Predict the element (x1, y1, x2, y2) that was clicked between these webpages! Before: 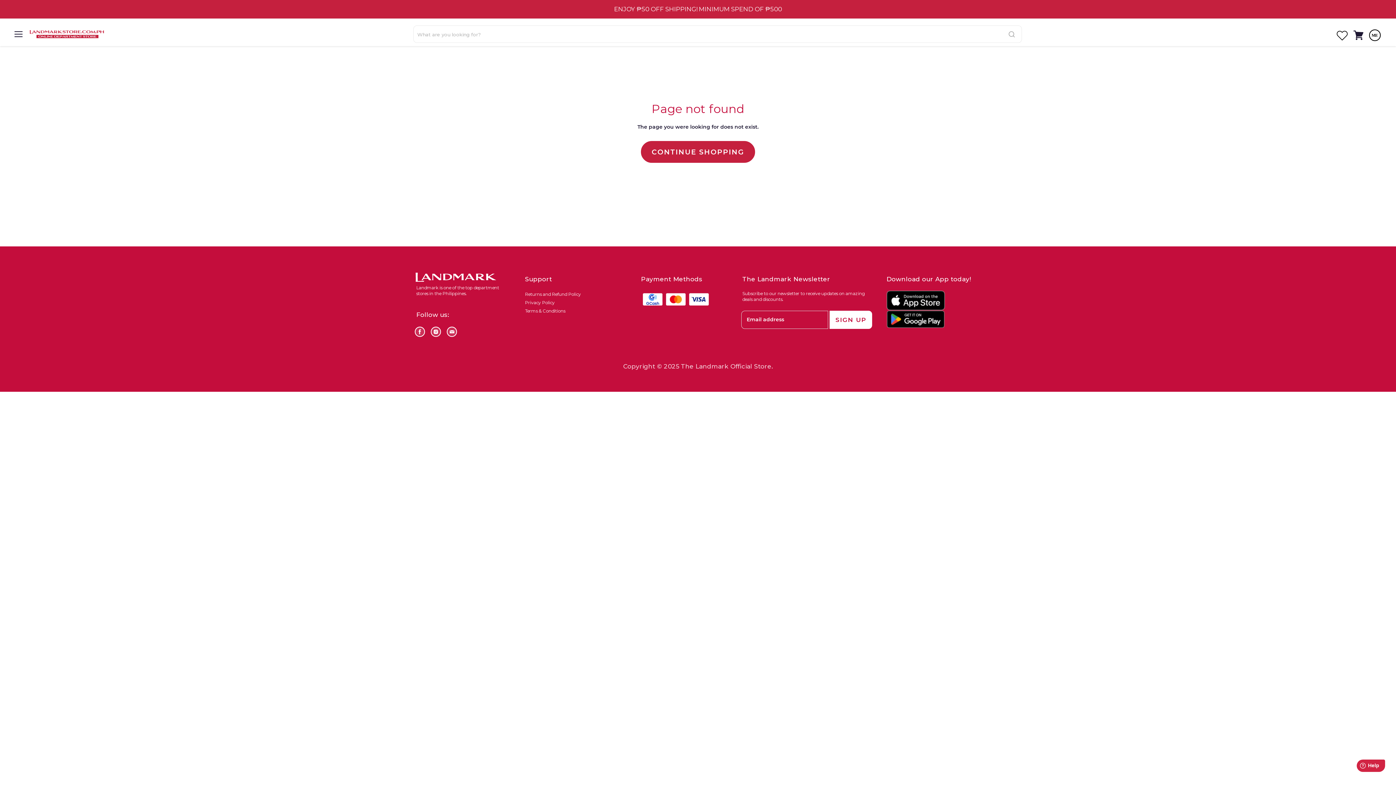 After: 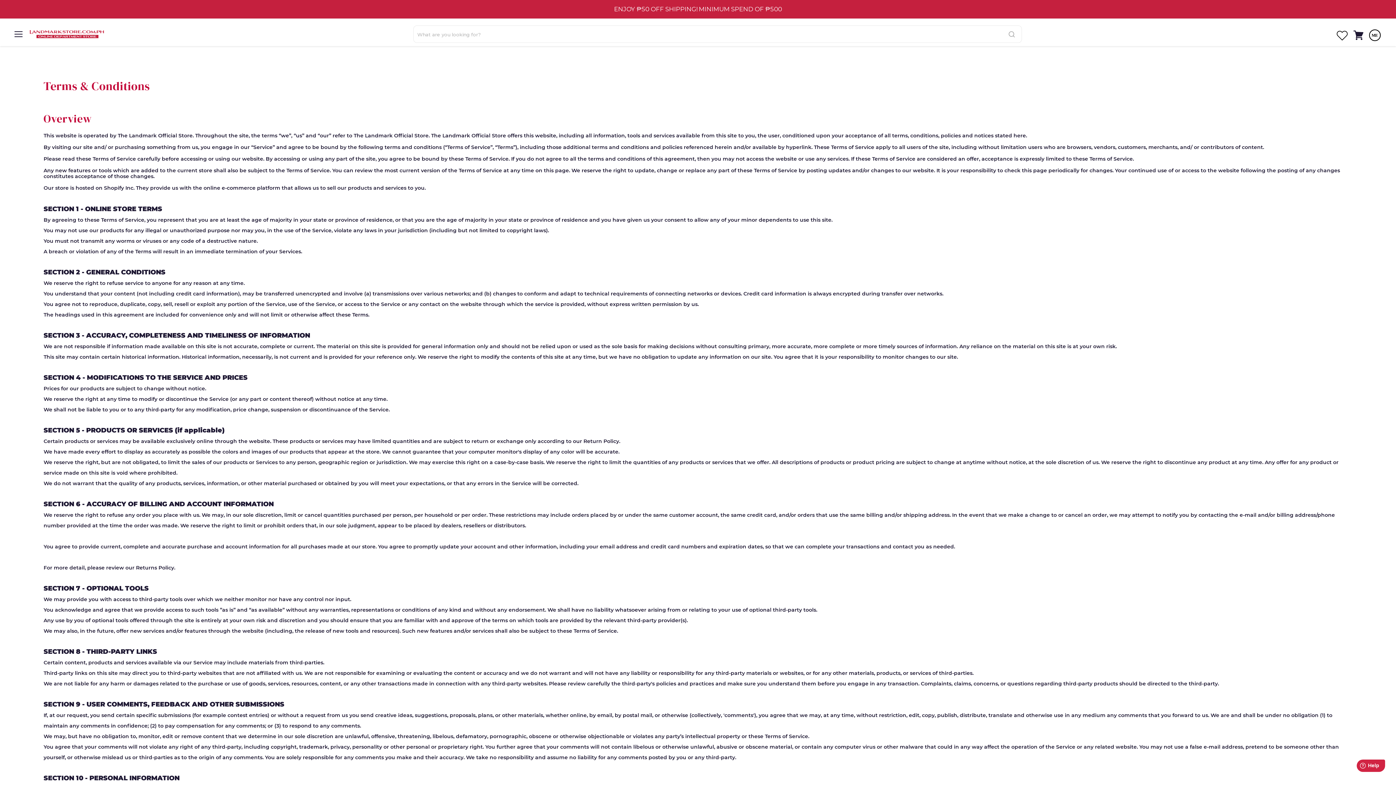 Action: bbox: (525, 308, 565, 313) label: Terms & Conditions